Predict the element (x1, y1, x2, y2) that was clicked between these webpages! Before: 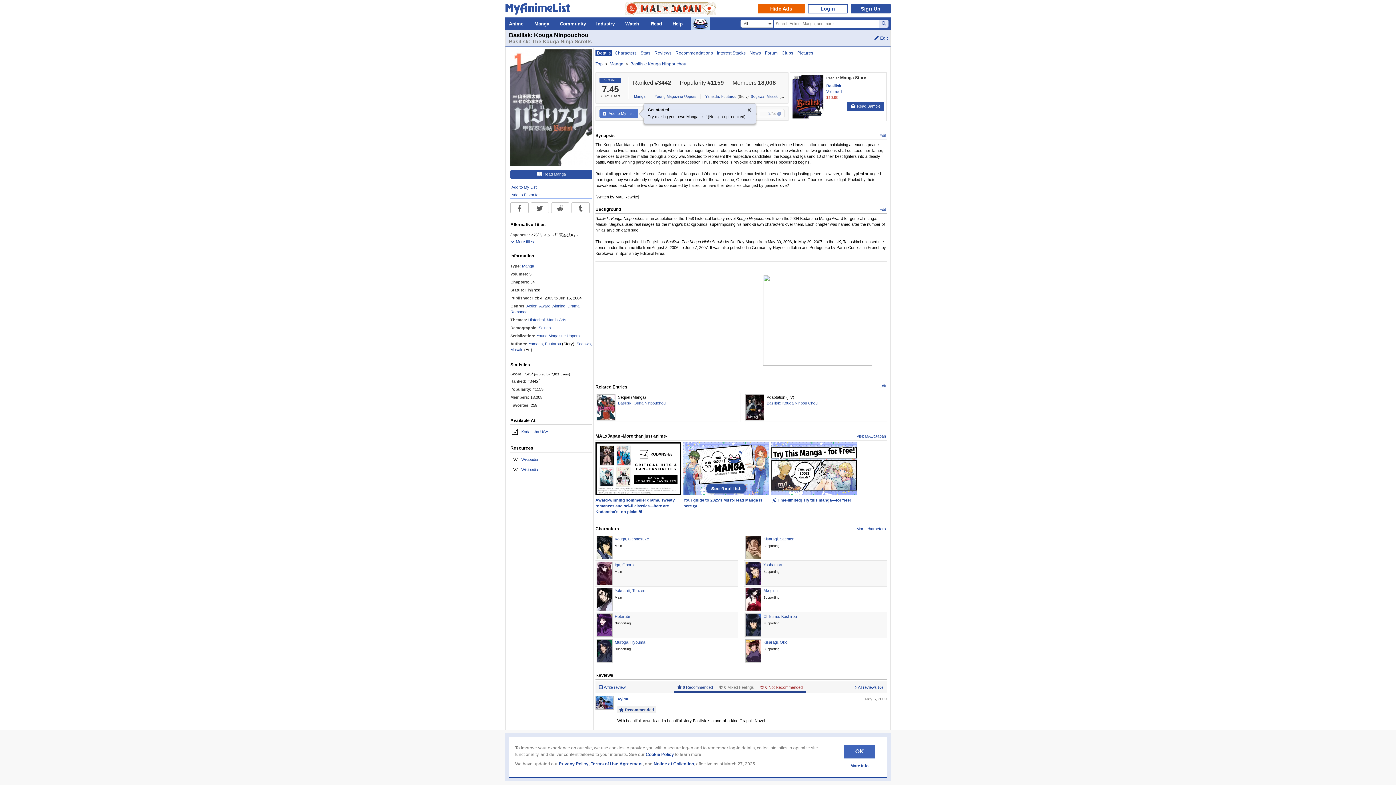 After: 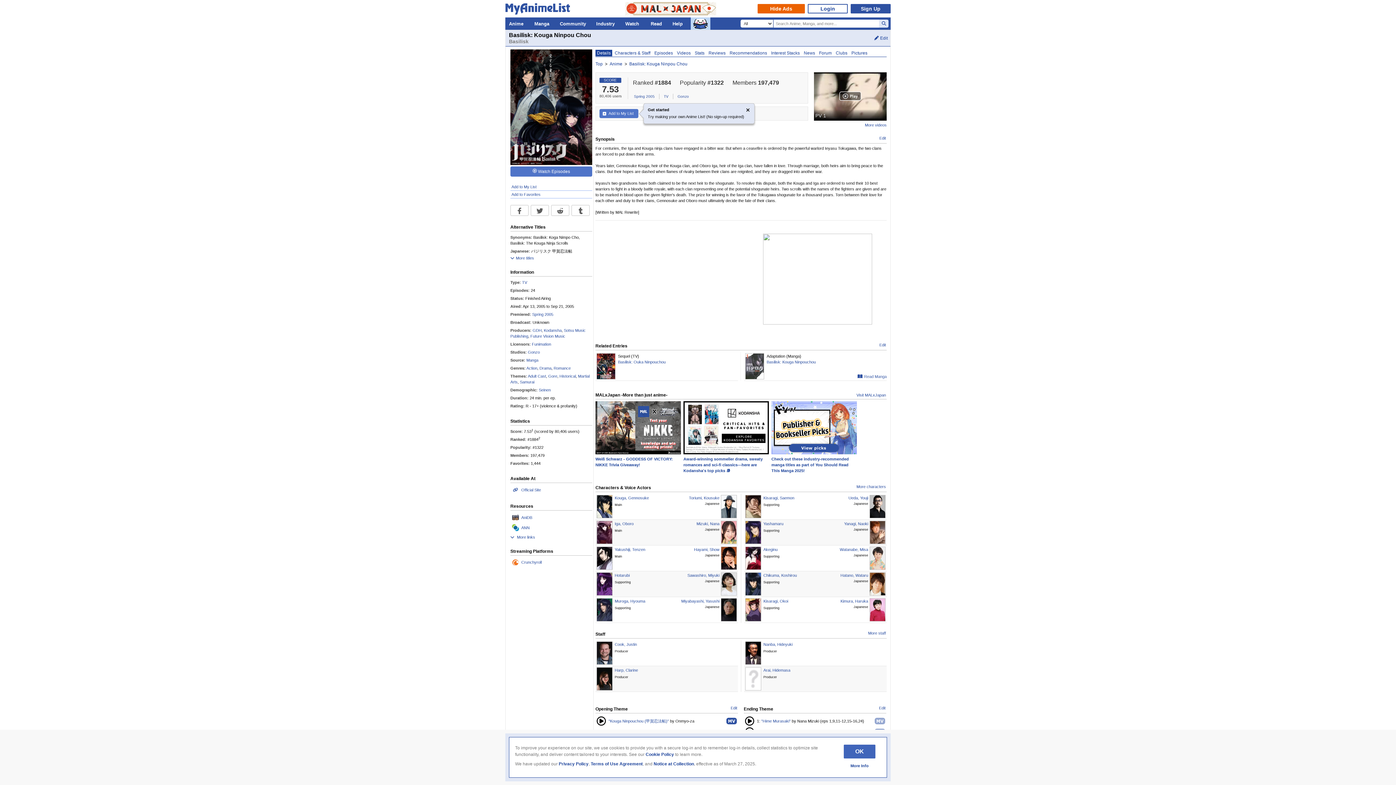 Action: label: Basilisk: Kouga Ninpou Chou bbox: (766, 401, 817, 405)